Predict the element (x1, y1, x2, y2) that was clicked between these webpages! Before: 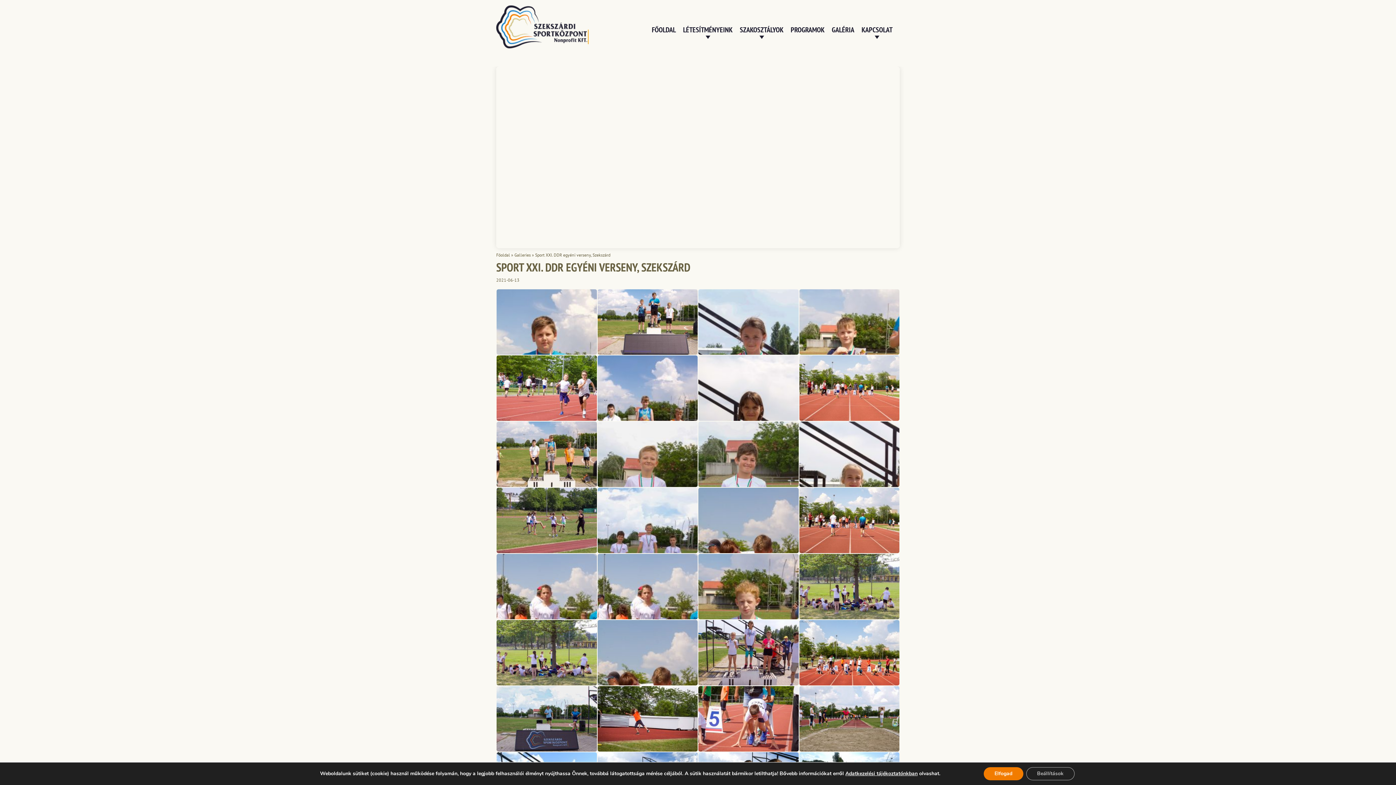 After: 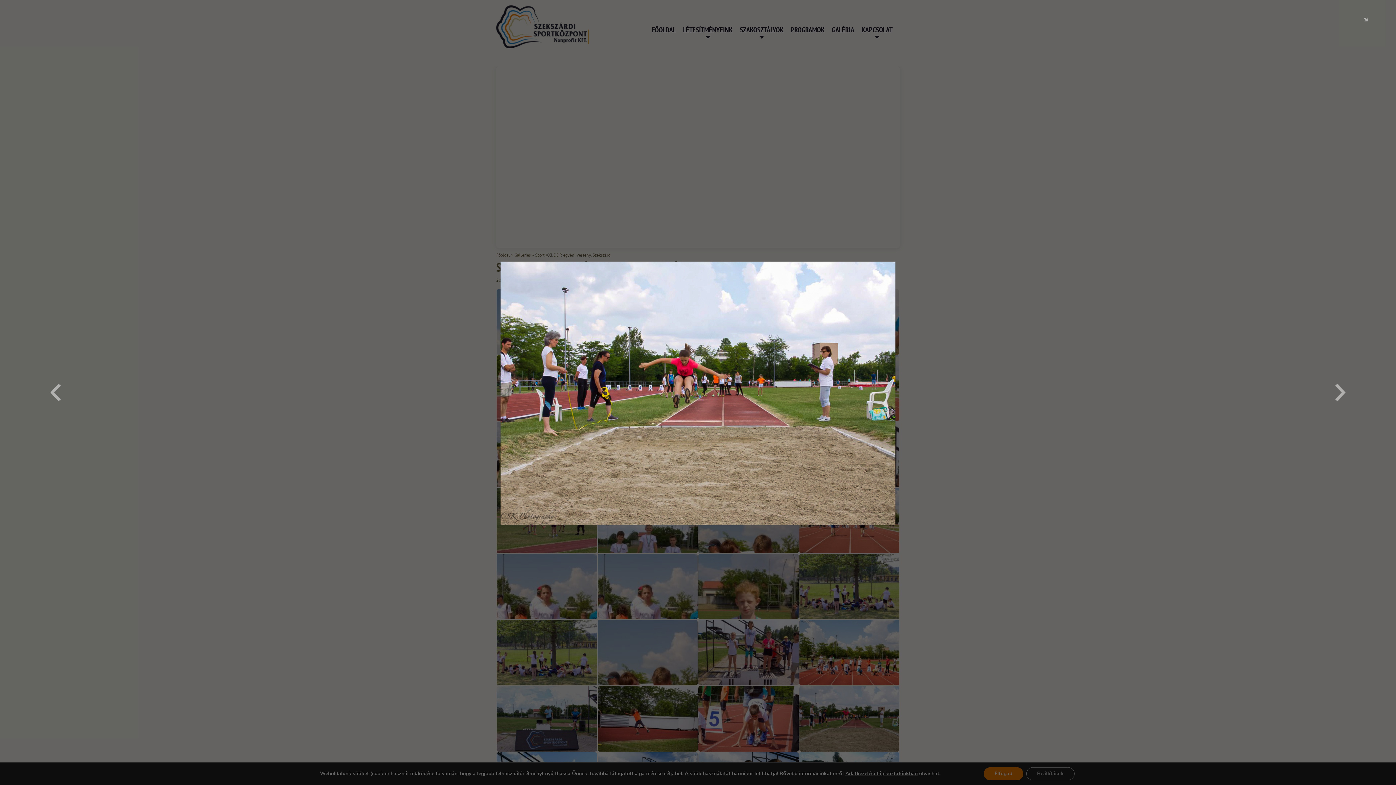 Action: bbox: (799, 686, 899, 752)